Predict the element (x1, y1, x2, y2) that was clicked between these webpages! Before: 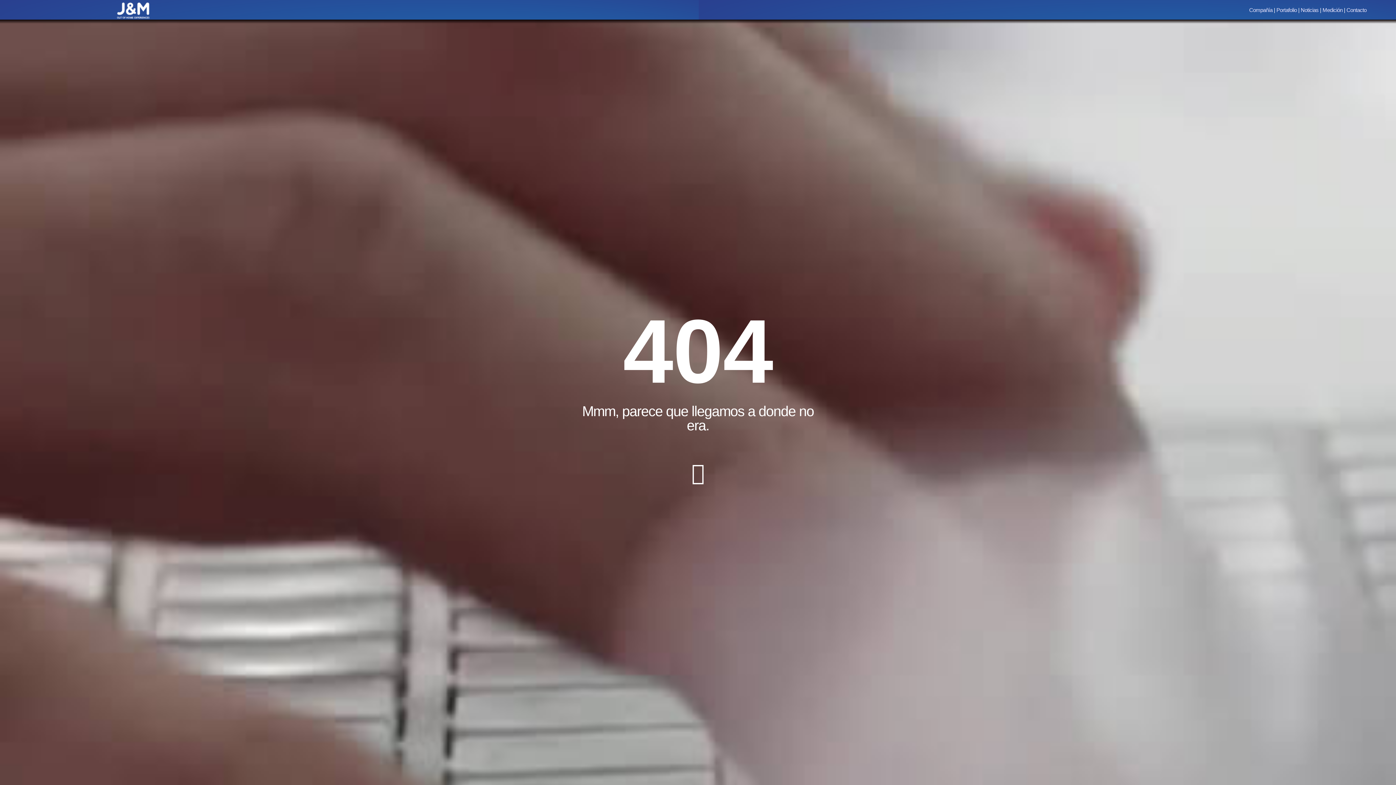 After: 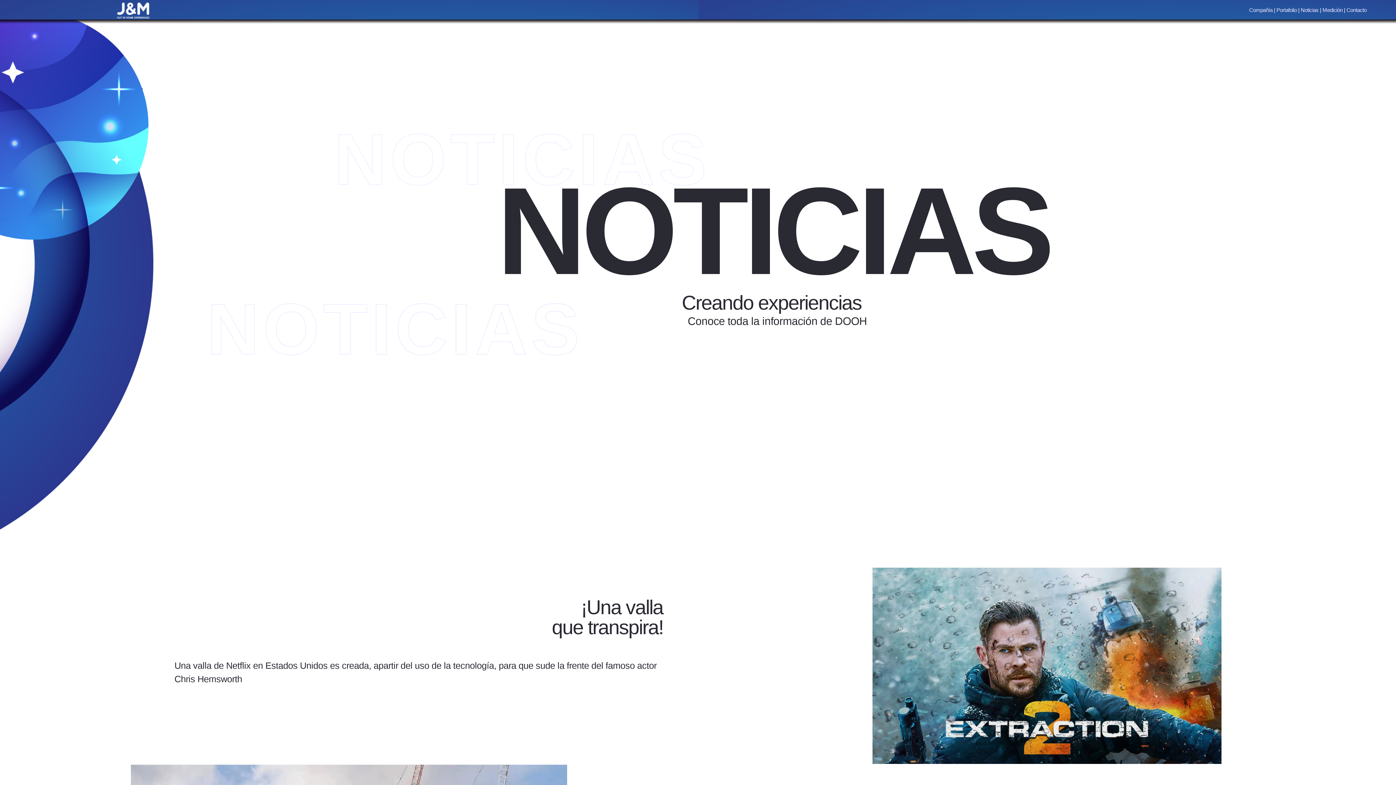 Action: label: Noticias bbox: (1301, 6, 1319, 13)